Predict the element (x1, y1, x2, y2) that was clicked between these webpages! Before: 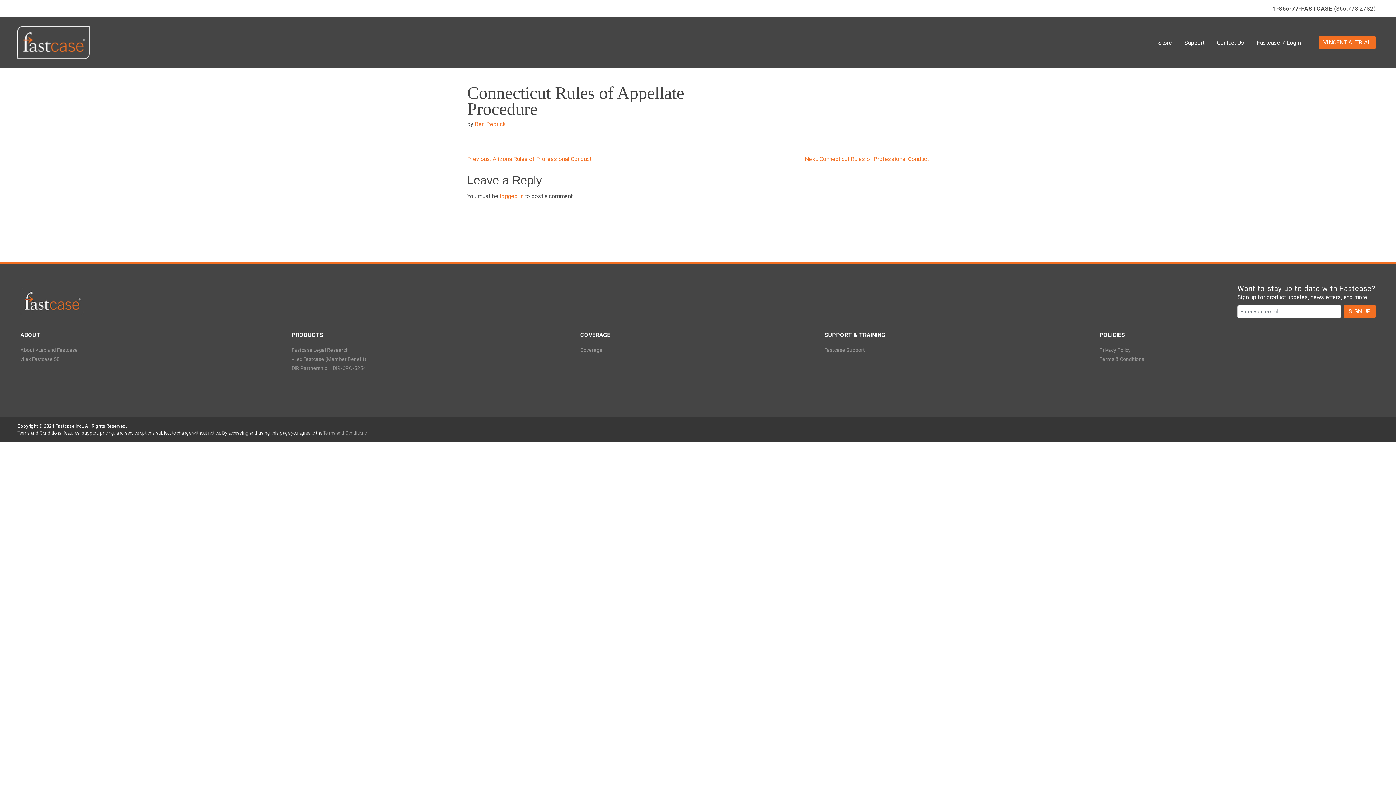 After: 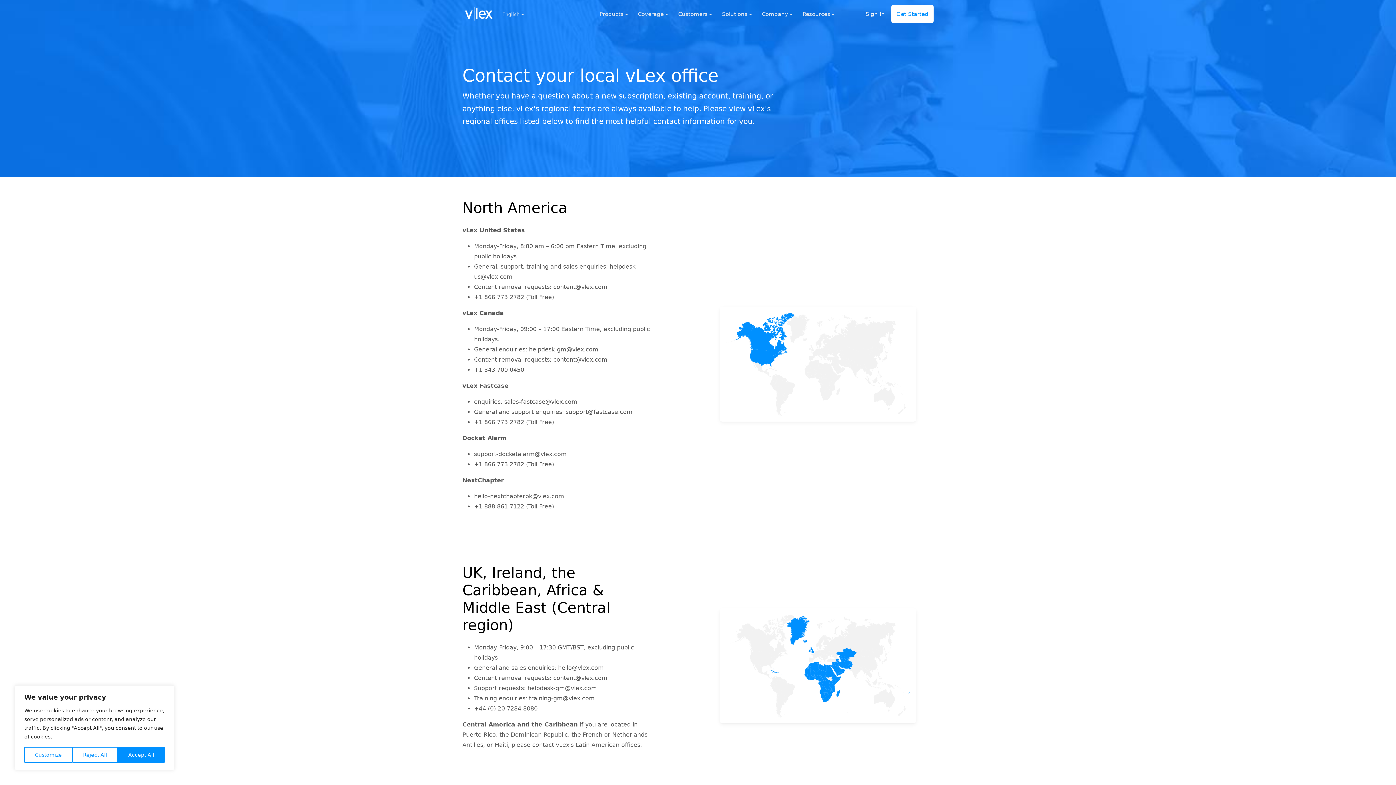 Action: bbox: (1213, 36, 1248, 48) label: Contact Us